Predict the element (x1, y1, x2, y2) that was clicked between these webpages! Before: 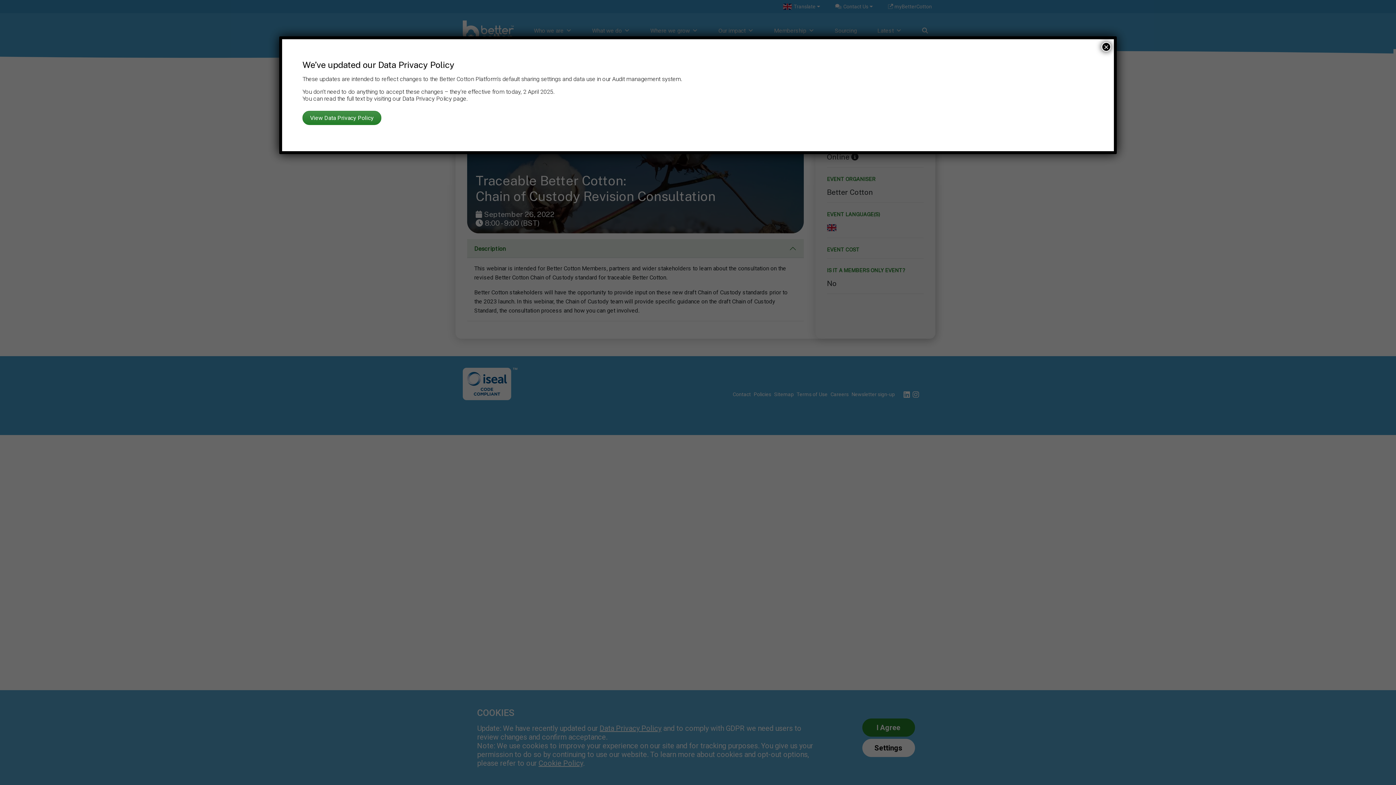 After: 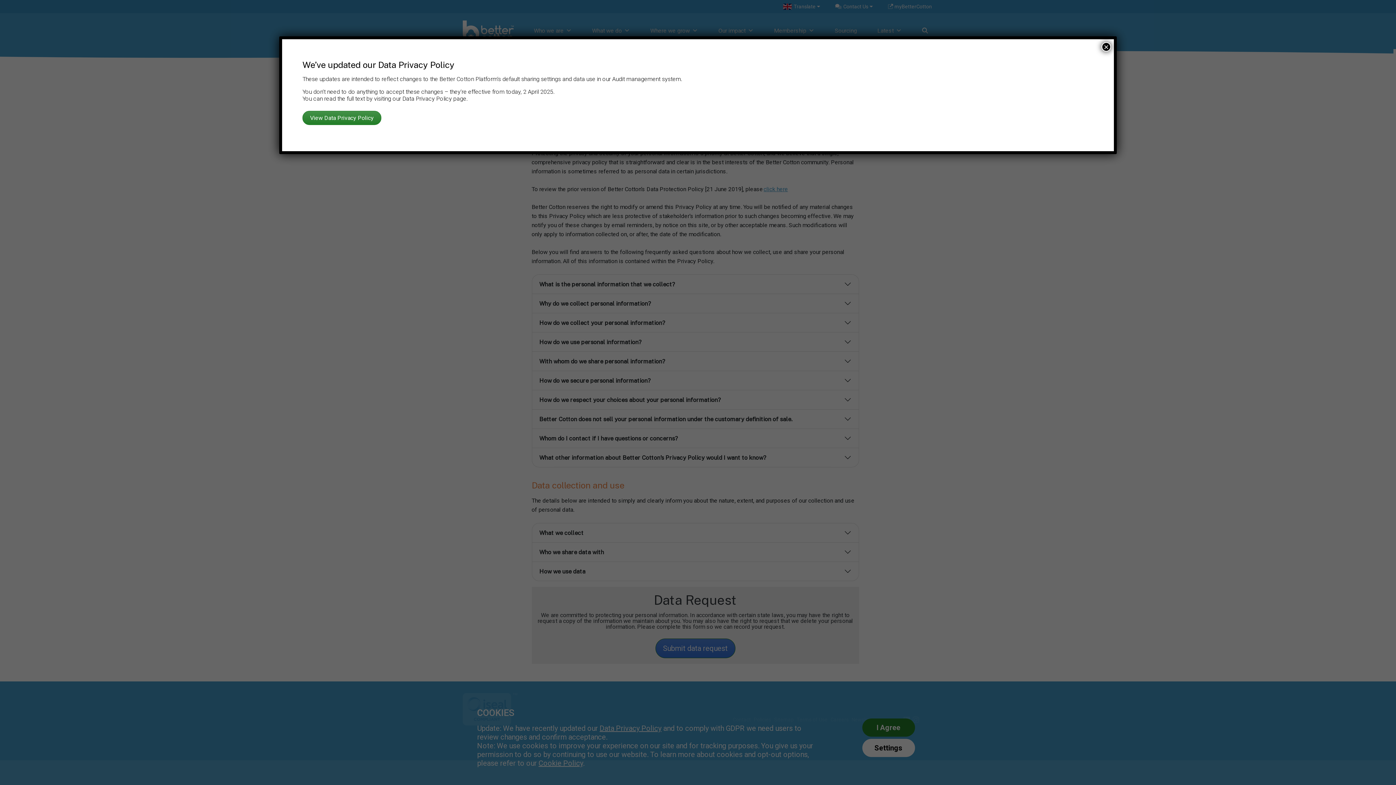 Action: bbox: (302, 110, 381, 125) label: View Data Privacy Policy